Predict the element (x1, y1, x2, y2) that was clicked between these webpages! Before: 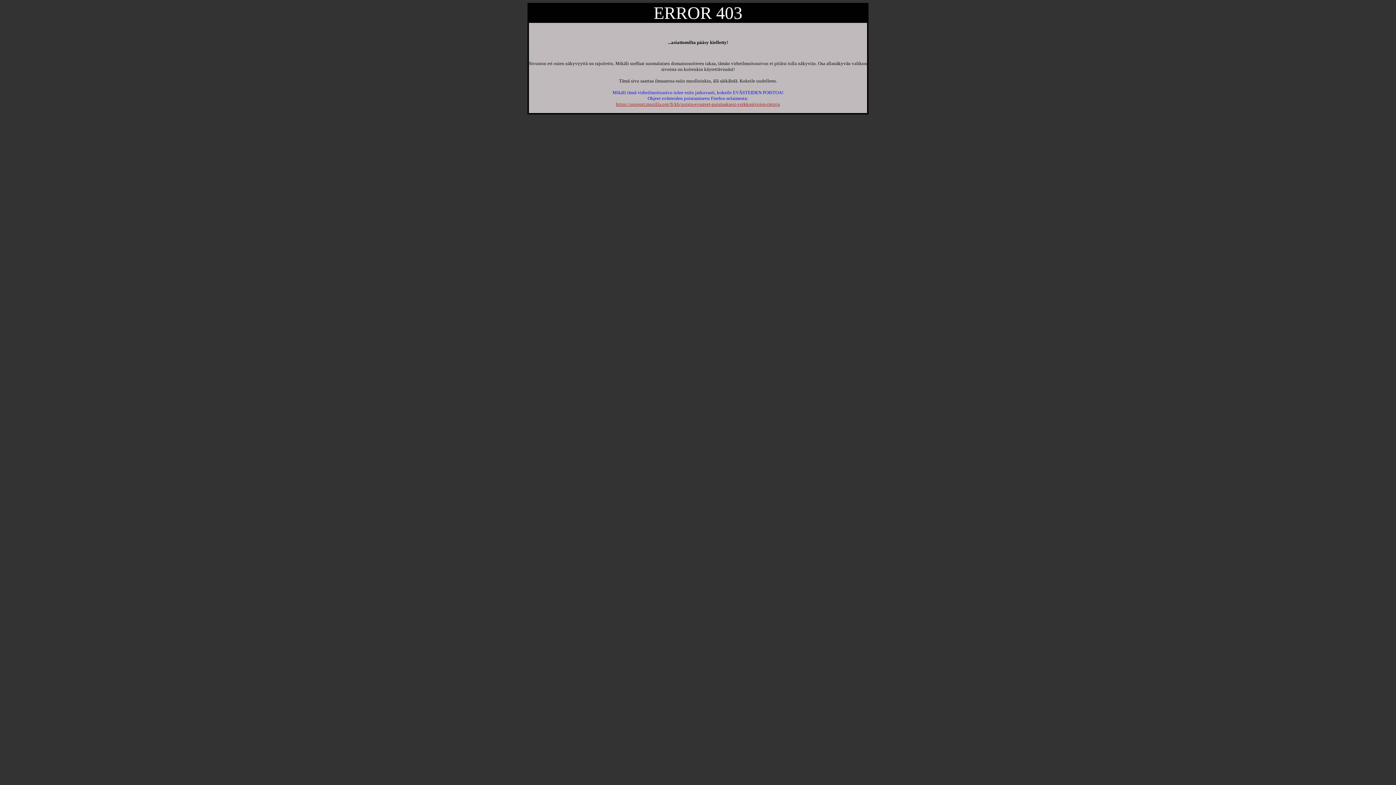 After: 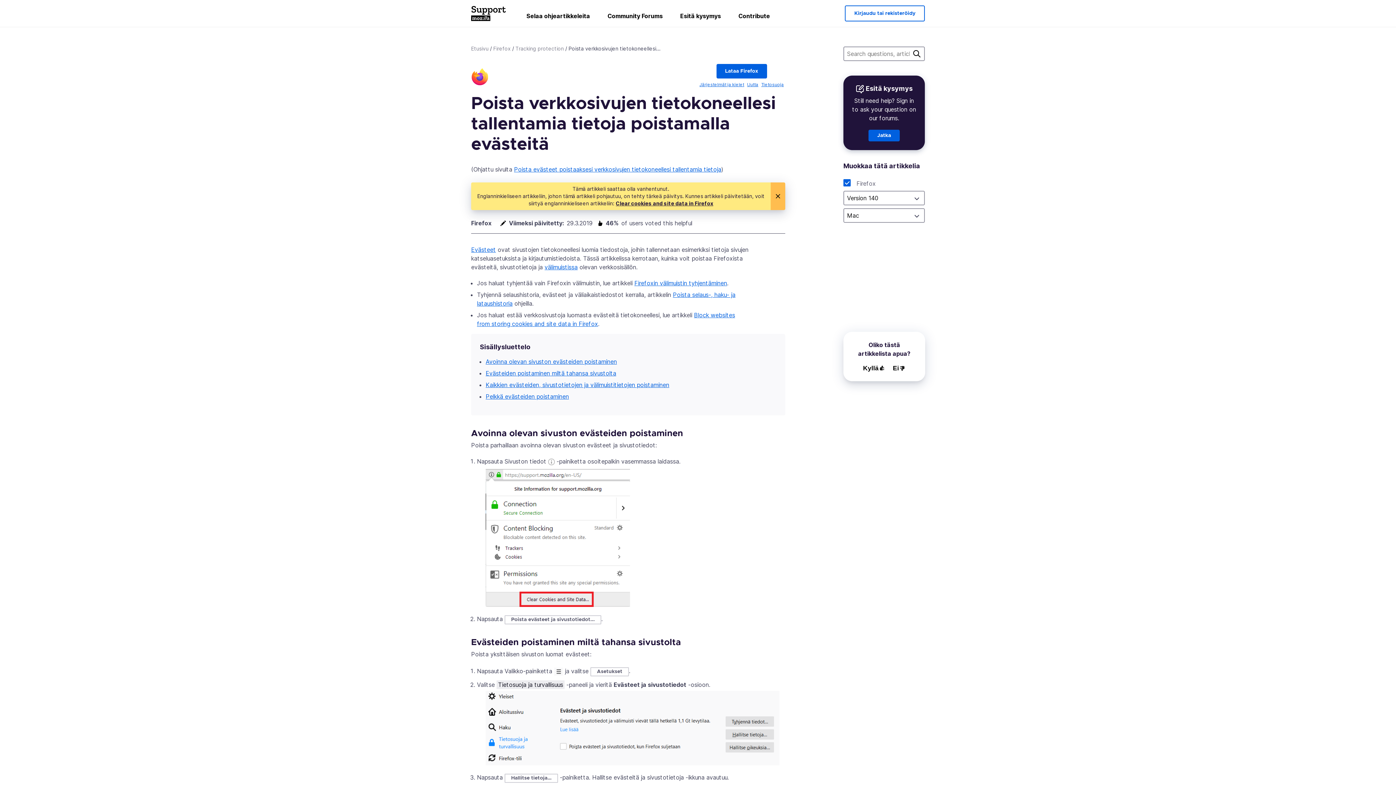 Action: bbox: (616, 101, 780, 106) label: https://support.mozilla.org/fi/kb/poista-evasteet-poistaaksesi-verkkosivujen-tietoja